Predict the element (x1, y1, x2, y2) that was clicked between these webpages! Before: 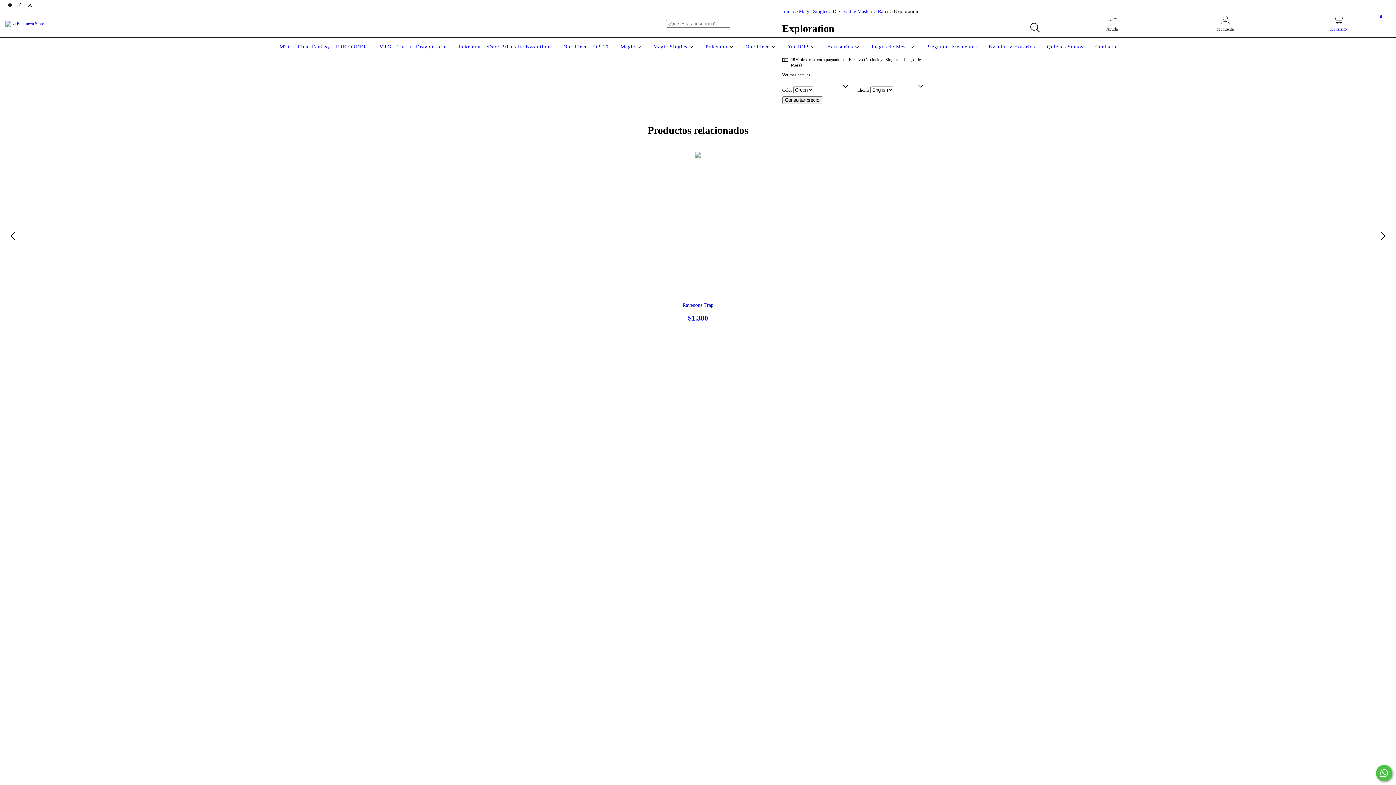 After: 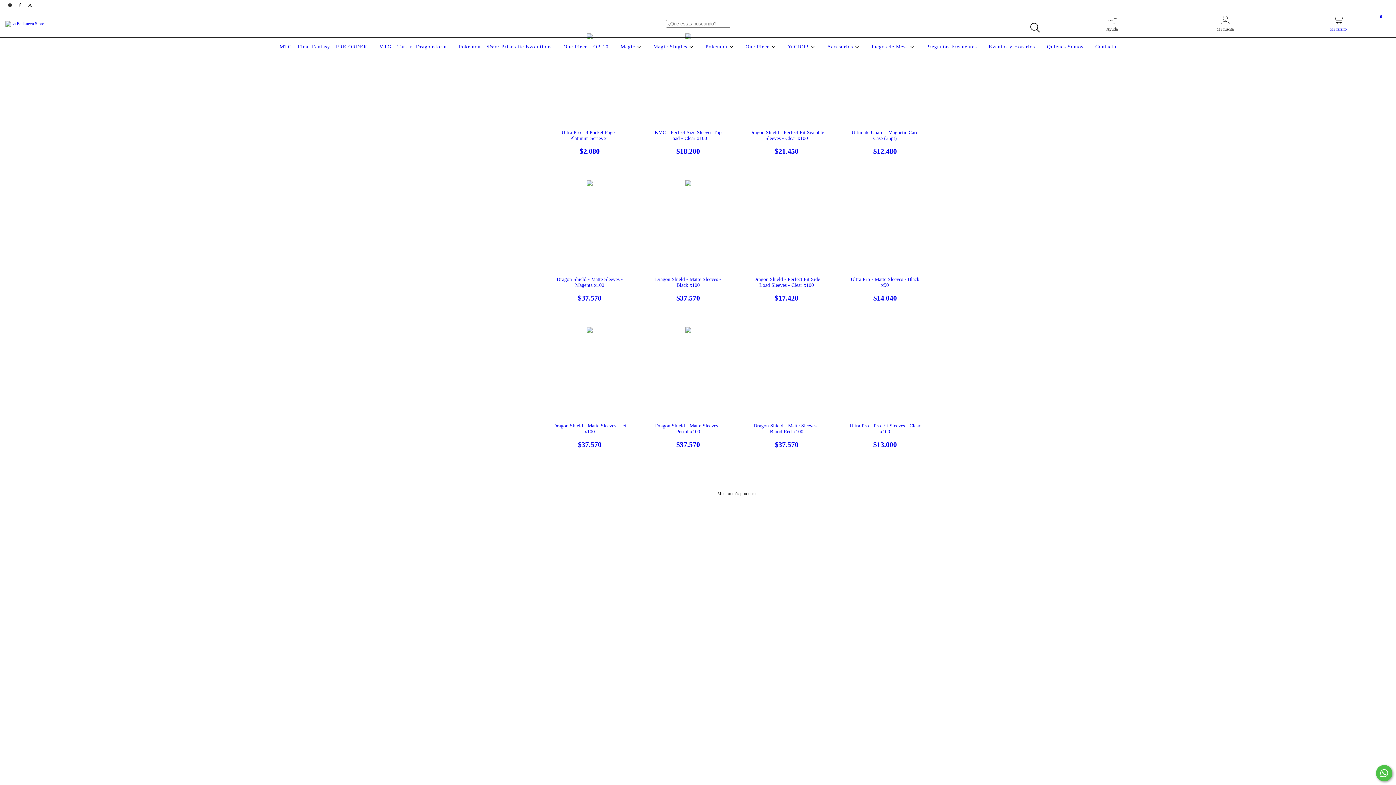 Action: label: Accesorios  bbox: (825, 44, 861, 49)